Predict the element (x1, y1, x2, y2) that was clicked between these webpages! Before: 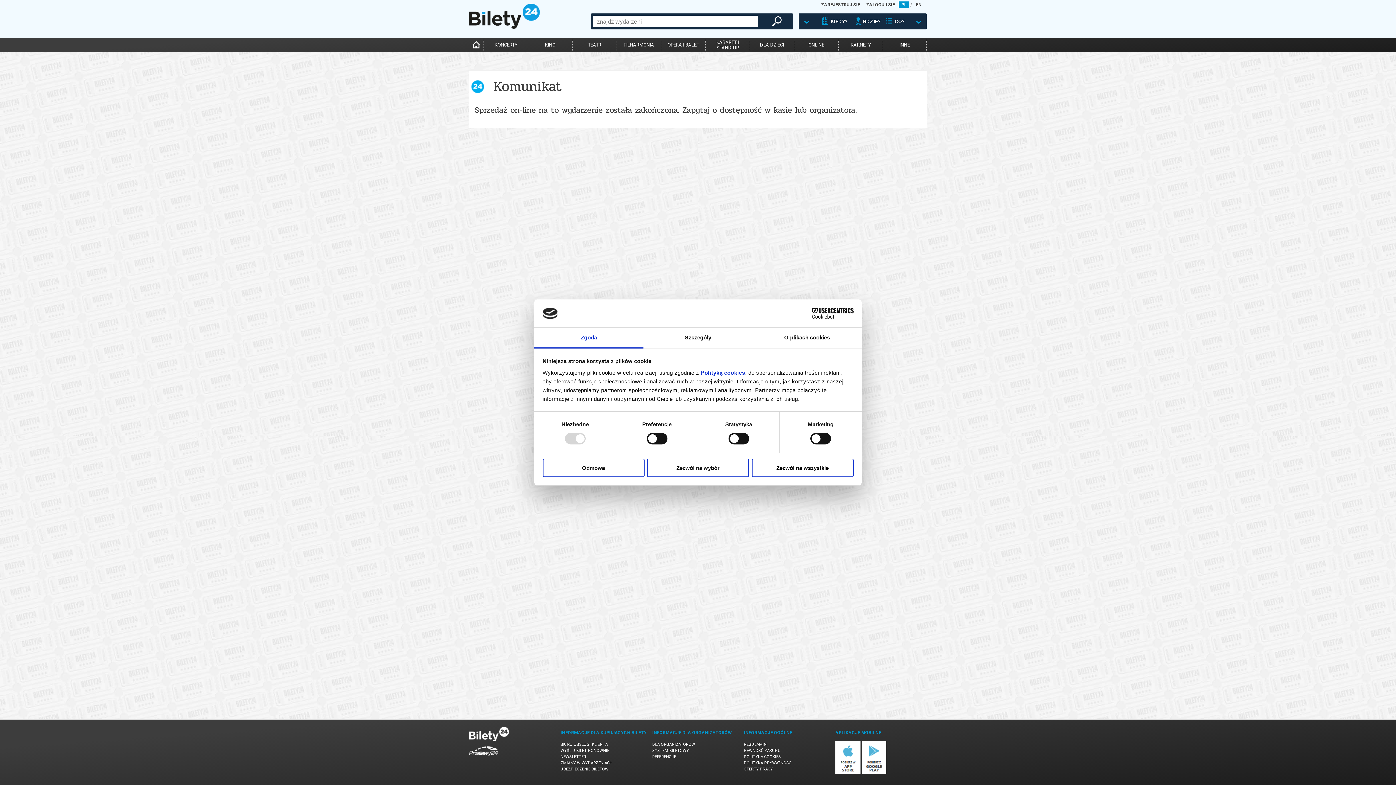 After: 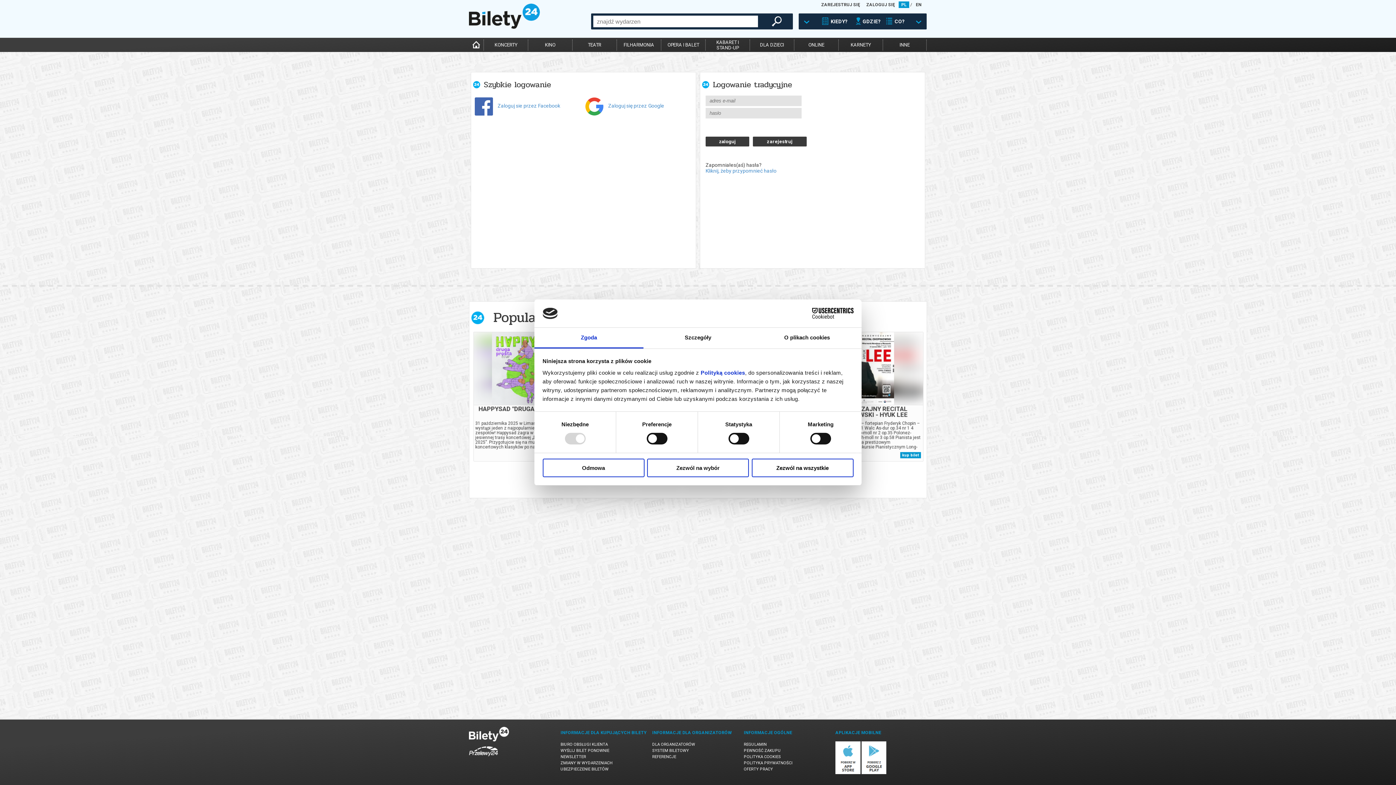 Action: bbox: (864, 1, 897, 8) label: ZALOGUJ SIĘ